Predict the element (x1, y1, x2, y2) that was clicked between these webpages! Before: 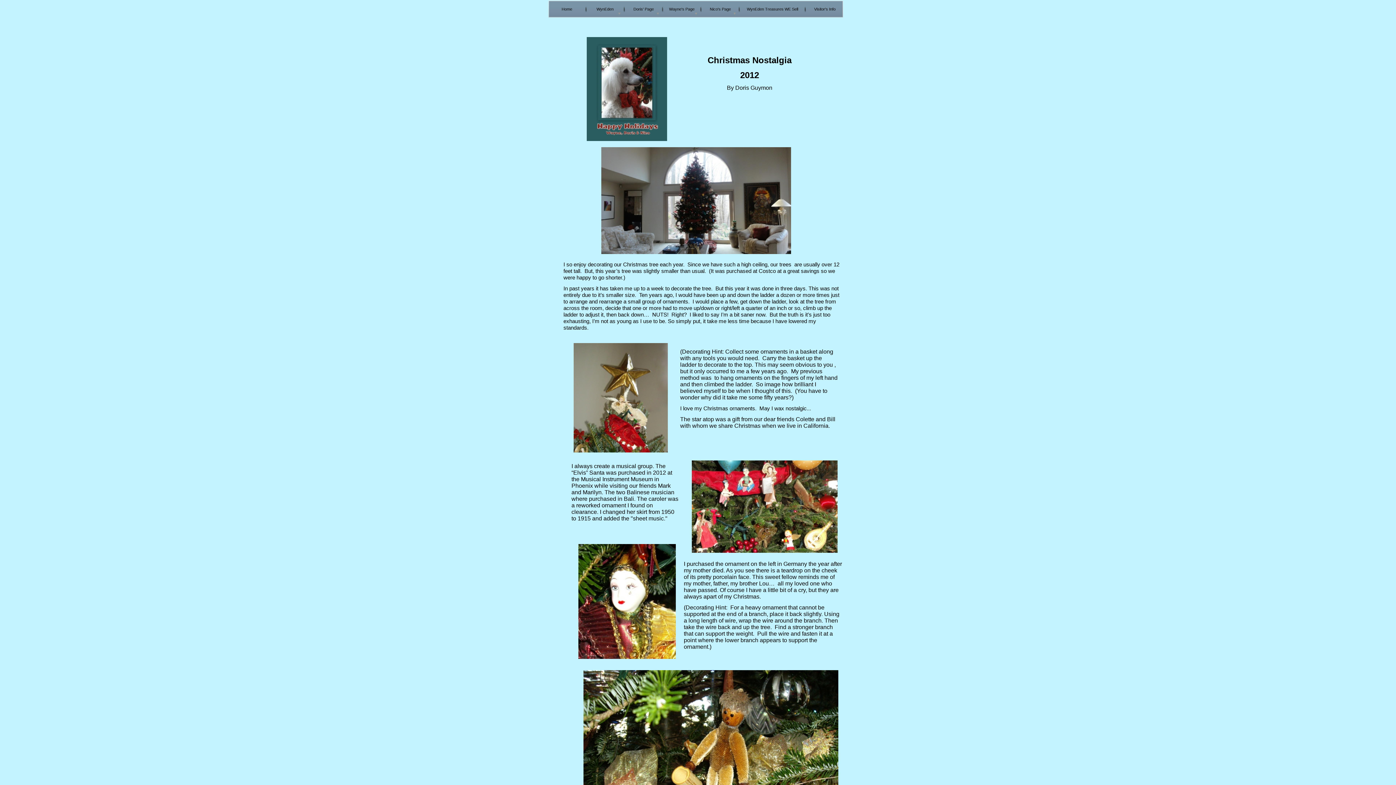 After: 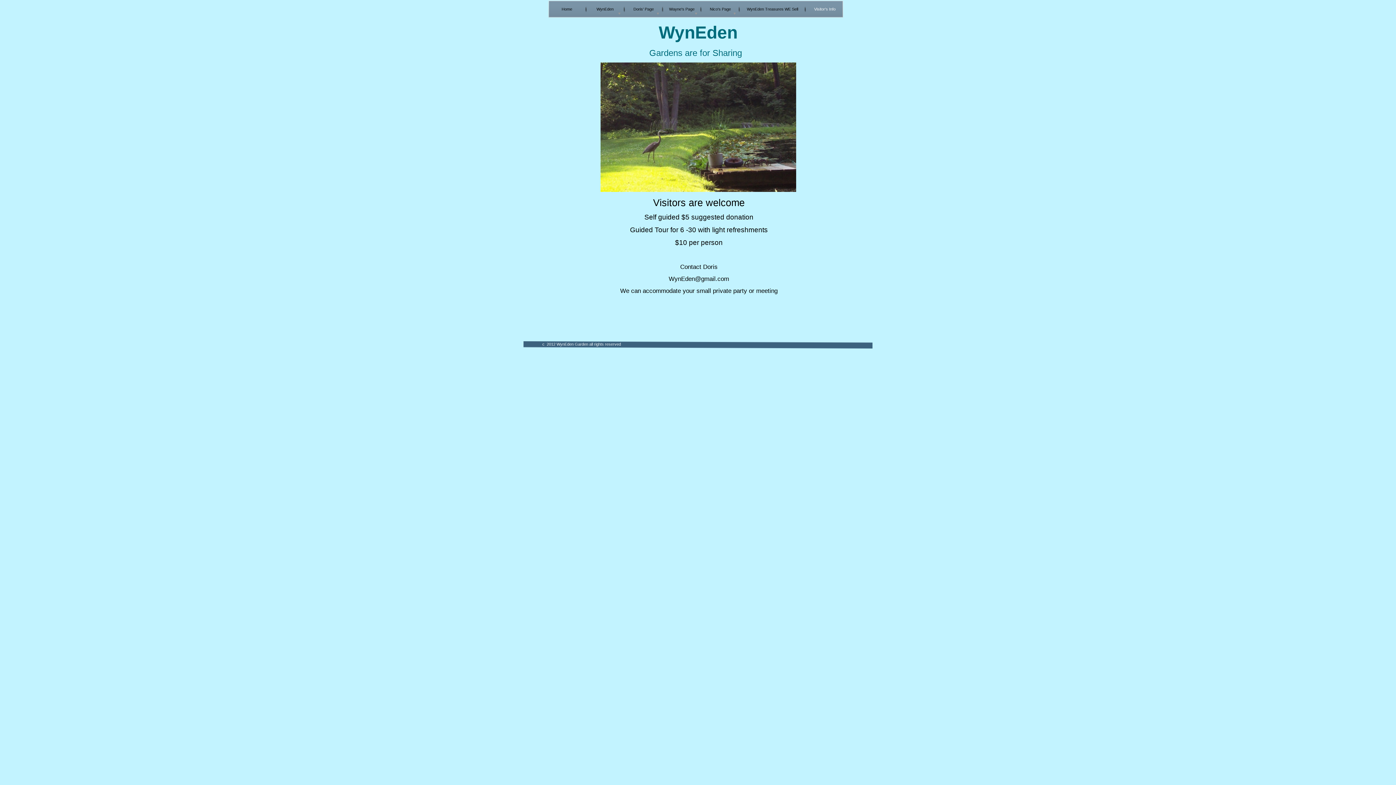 Action: label: Visitor's Info bbox: (808, 2, 841, 15)